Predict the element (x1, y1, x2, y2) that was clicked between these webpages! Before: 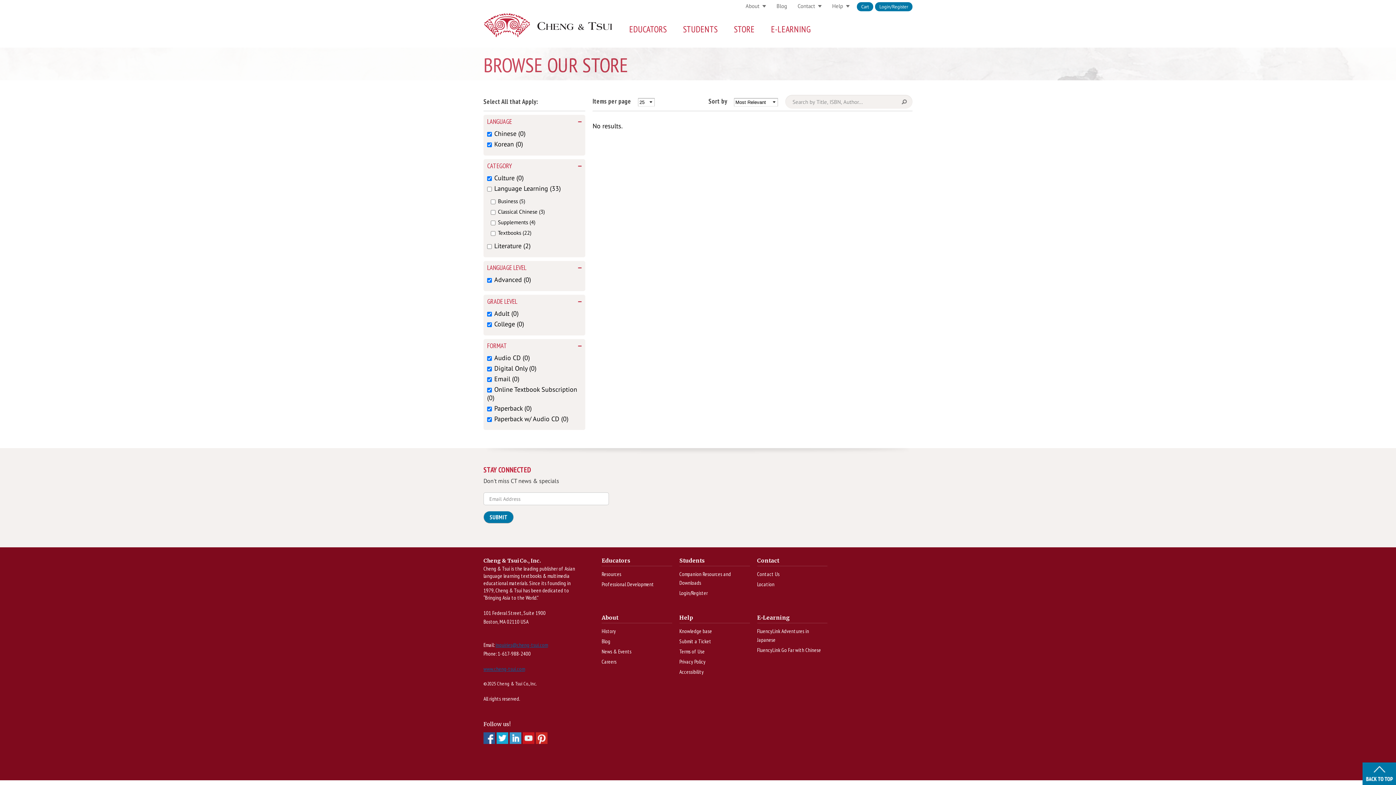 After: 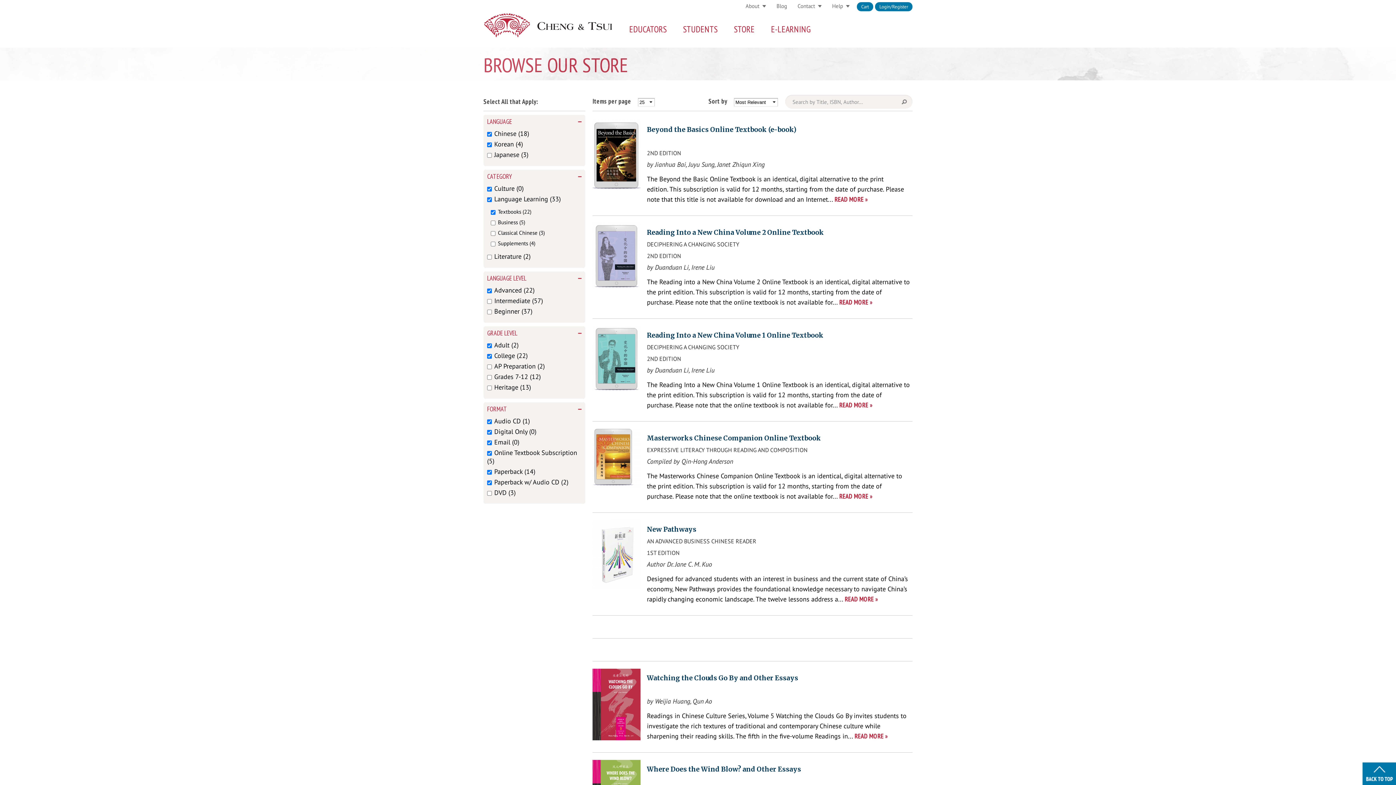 Action: label: Textbooks (22)
Apply Textbooks filter bbox: (498, 229, 531, 236)